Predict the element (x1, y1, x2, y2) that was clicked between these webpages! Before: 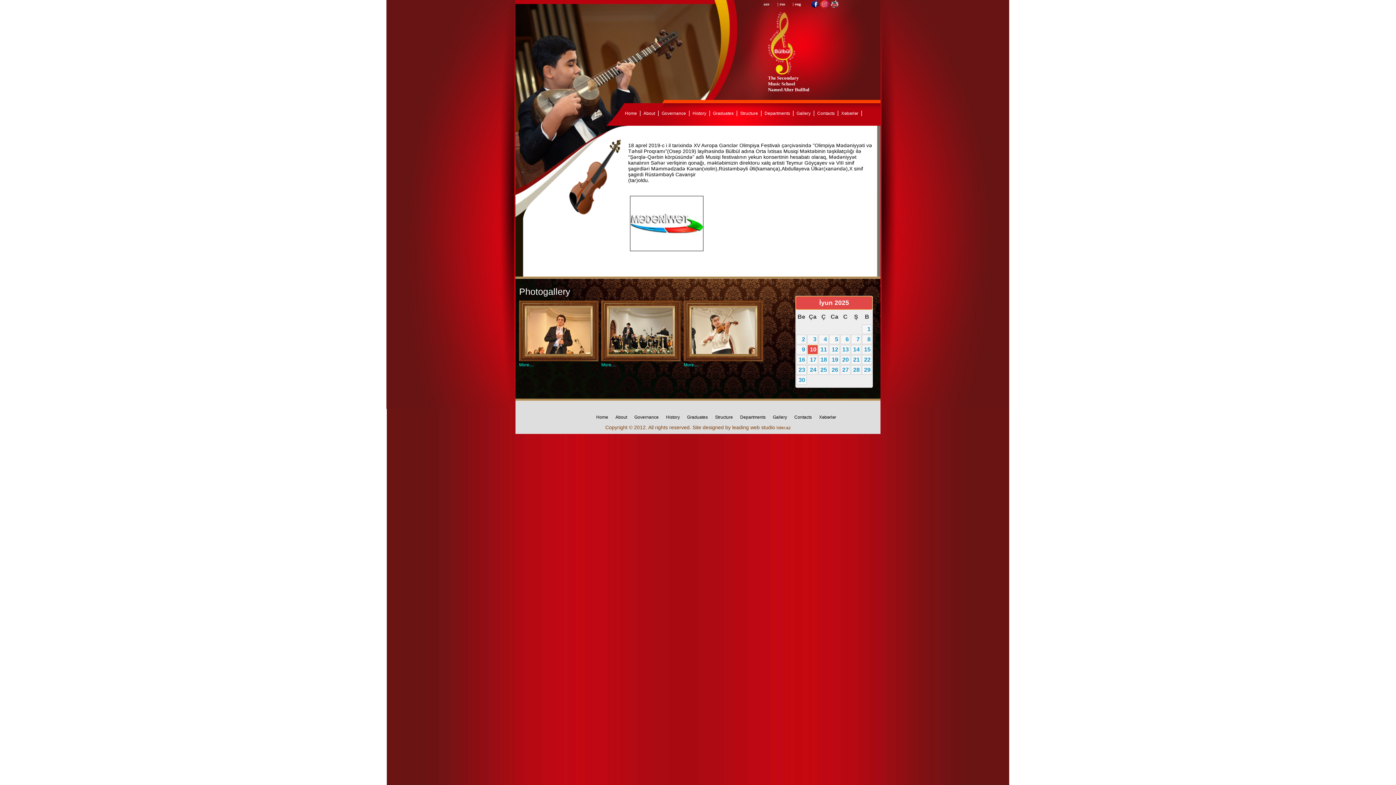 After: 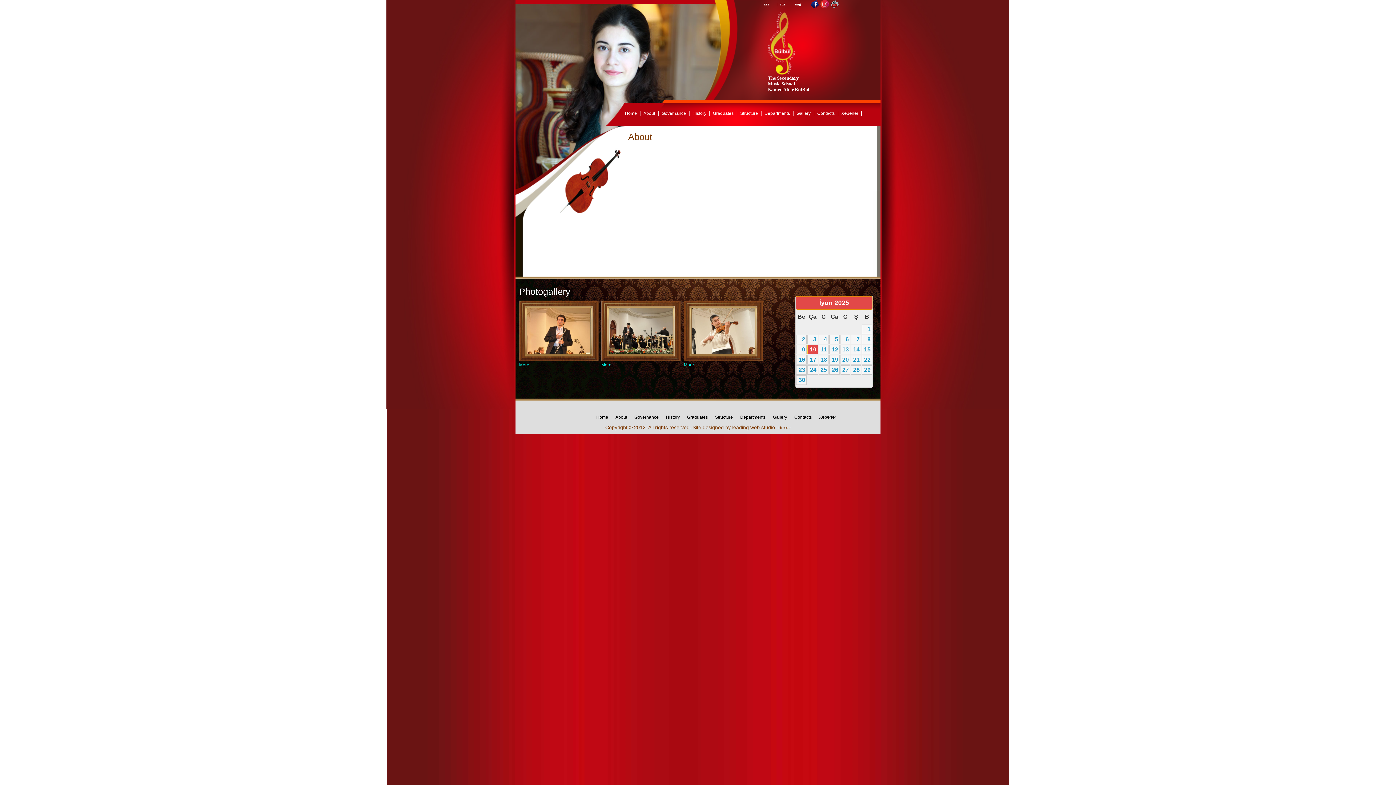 Action: label: About bbox: (612, 411, 630, 423)